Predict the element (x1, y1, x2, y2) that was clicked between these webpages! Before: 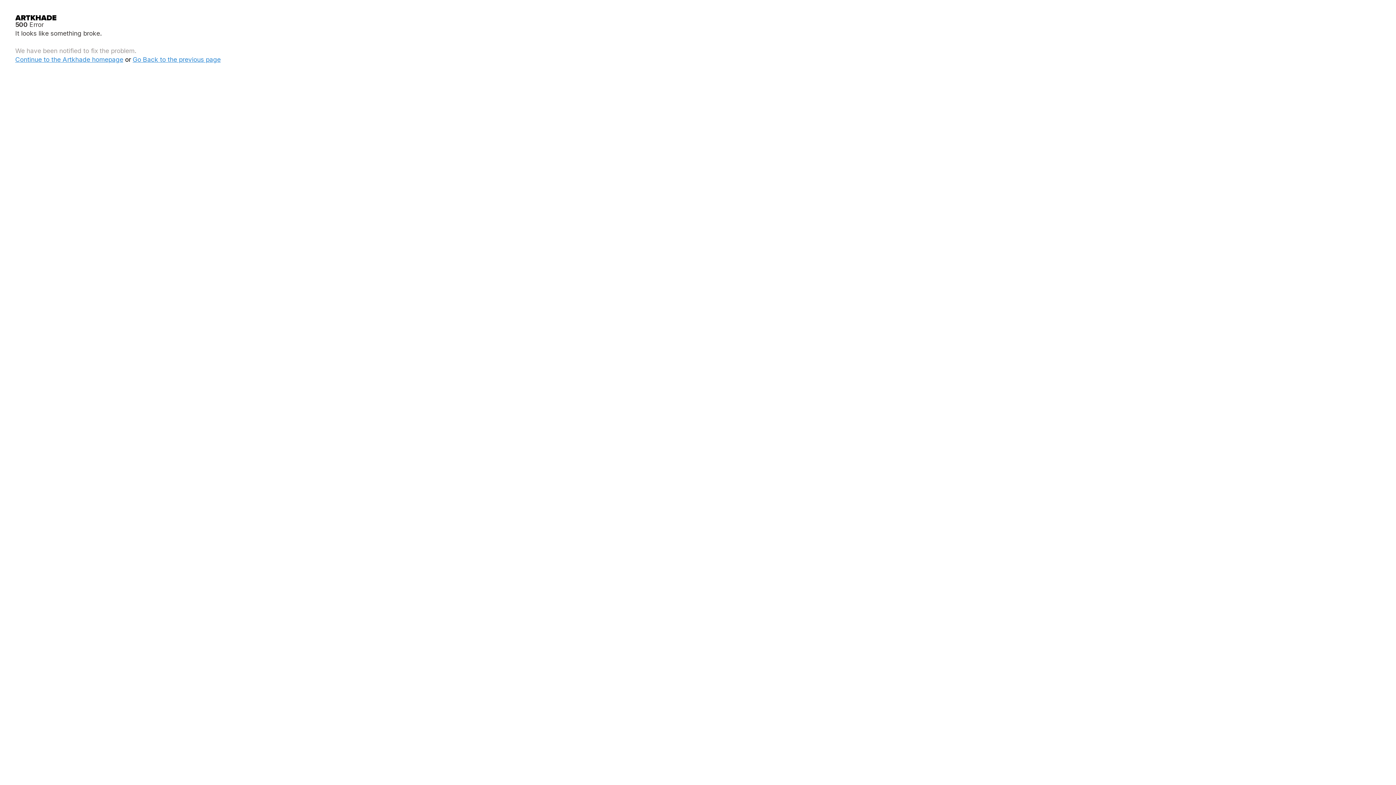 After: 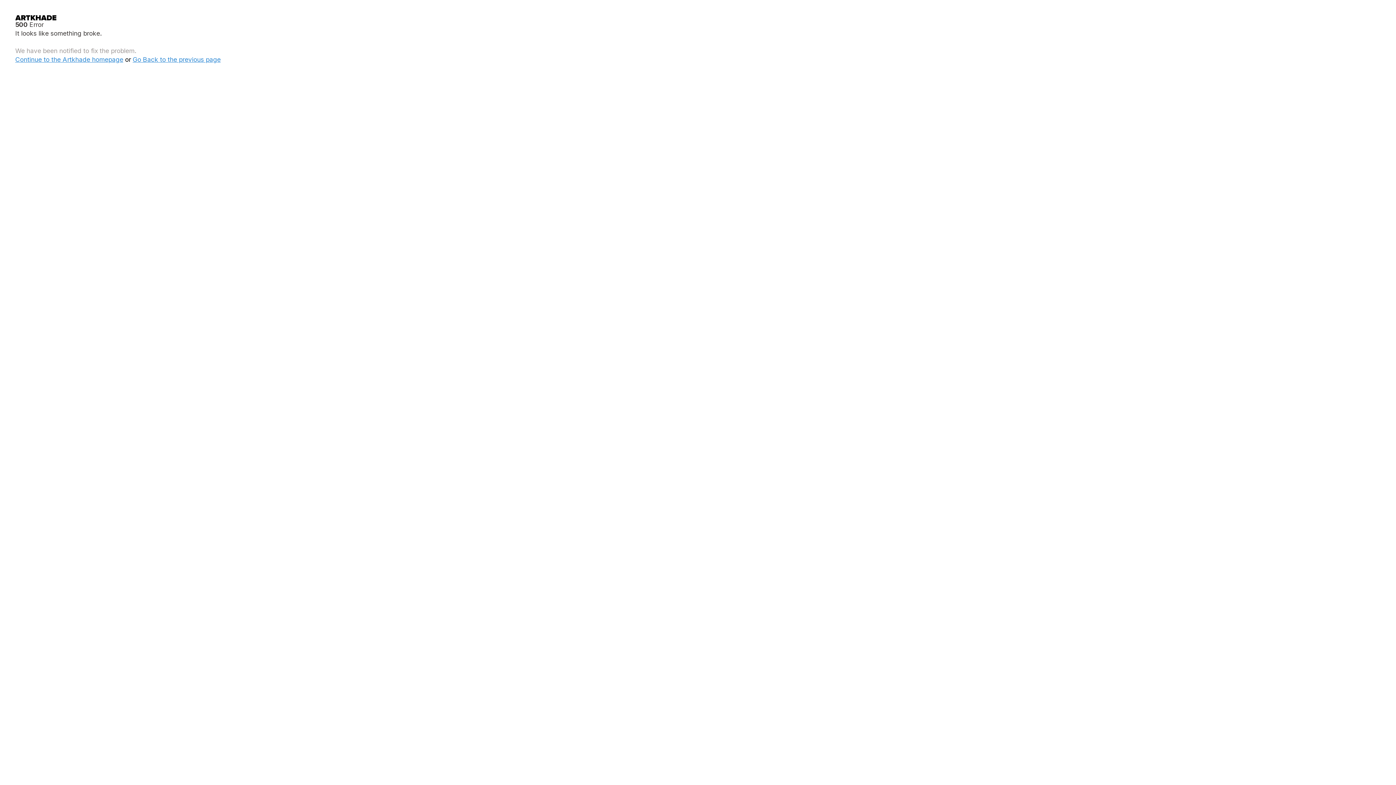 Action: label: Continue to the Artkhade homepage bbox: (15, 55, 123, 63)